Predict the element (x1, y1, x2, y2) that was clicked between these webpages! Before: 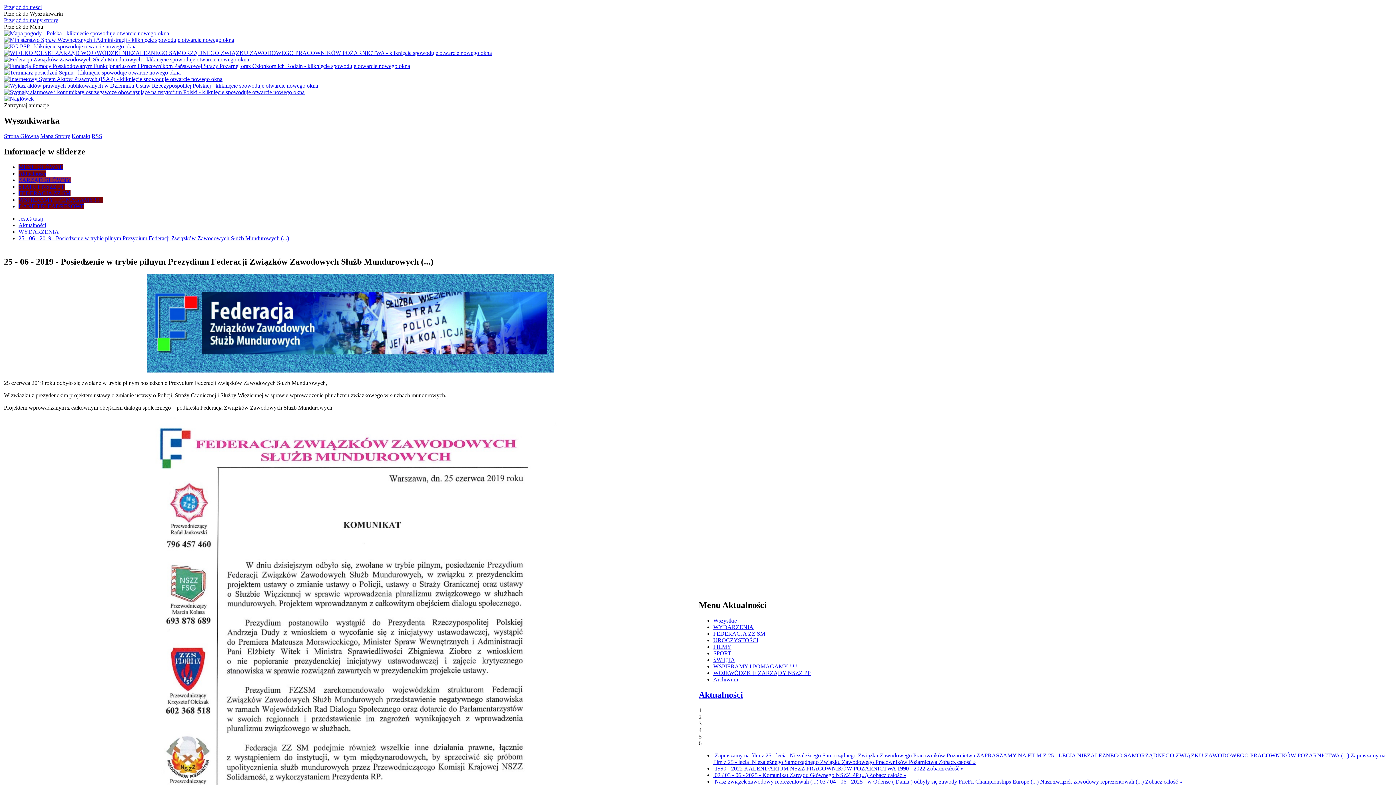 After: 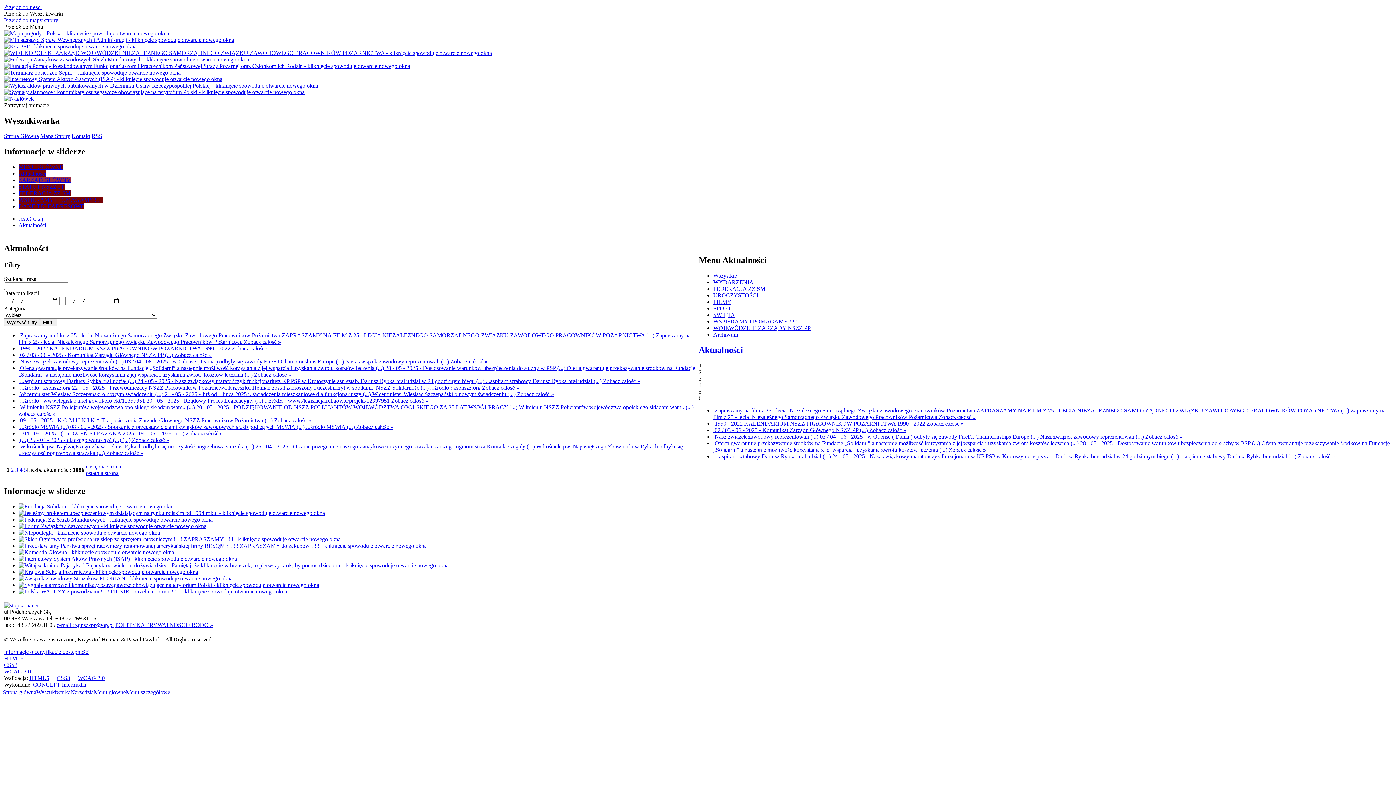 Action: label: Aktualności bbox: (18, 222, 46, 228)